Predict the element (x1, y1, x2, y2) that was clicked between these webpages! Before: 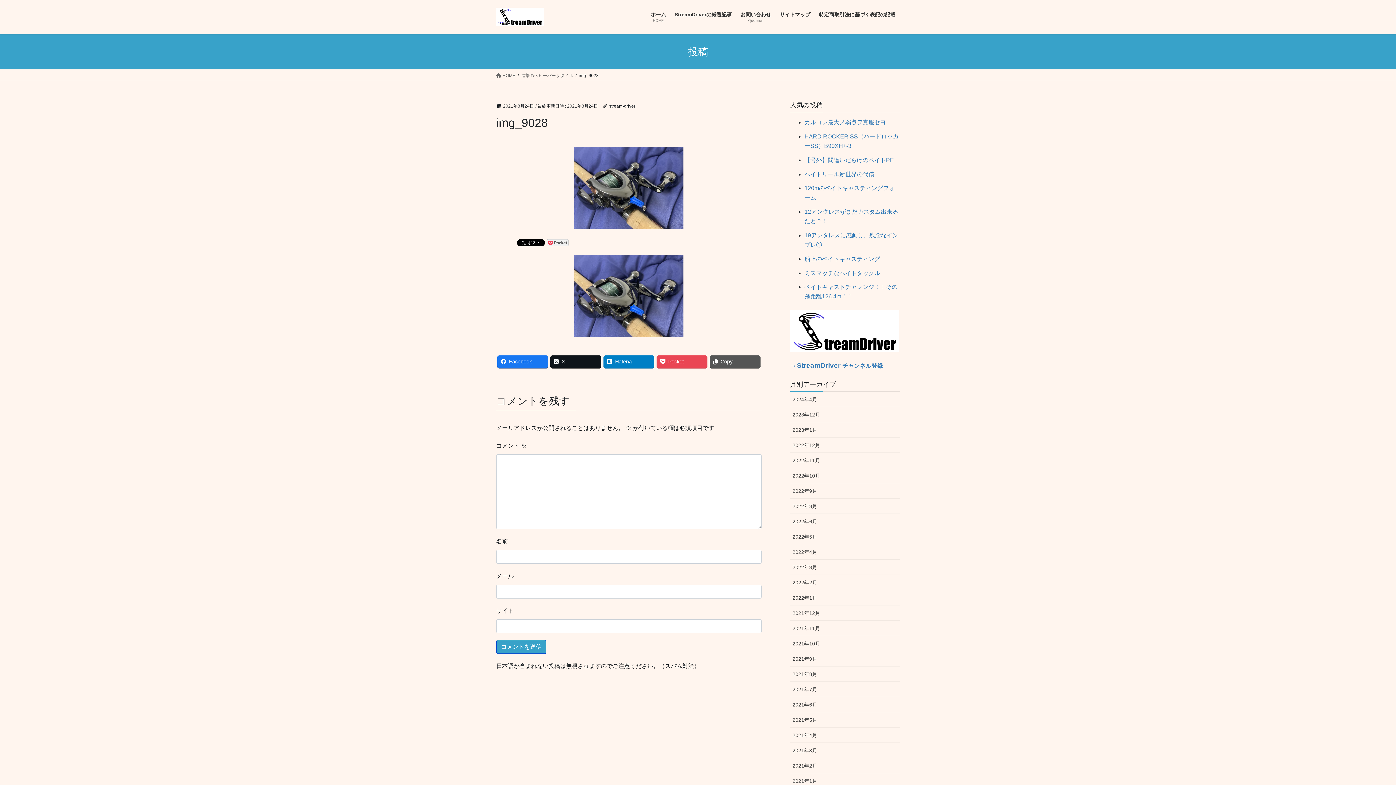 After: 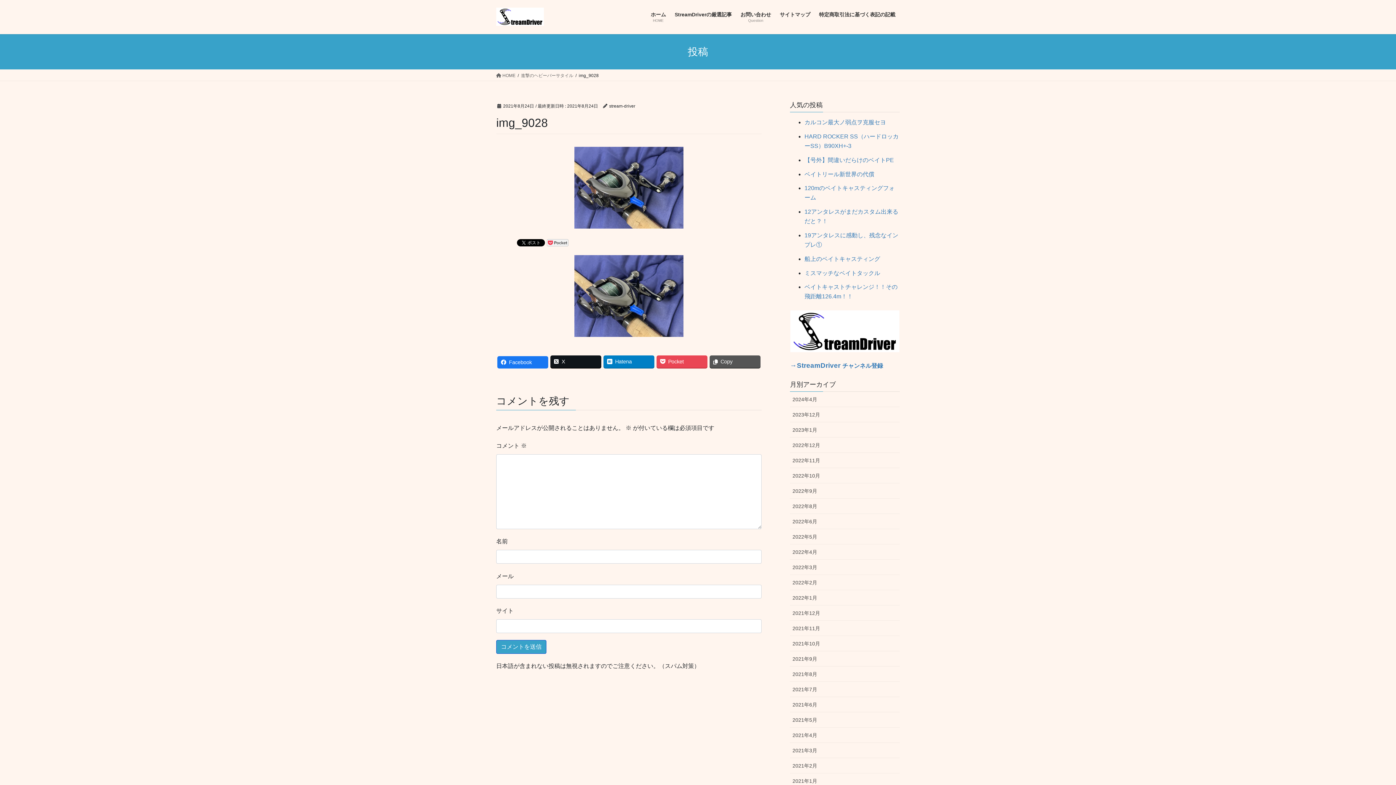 Action: bbox: (497, 355, 548, 368) label: Facebook